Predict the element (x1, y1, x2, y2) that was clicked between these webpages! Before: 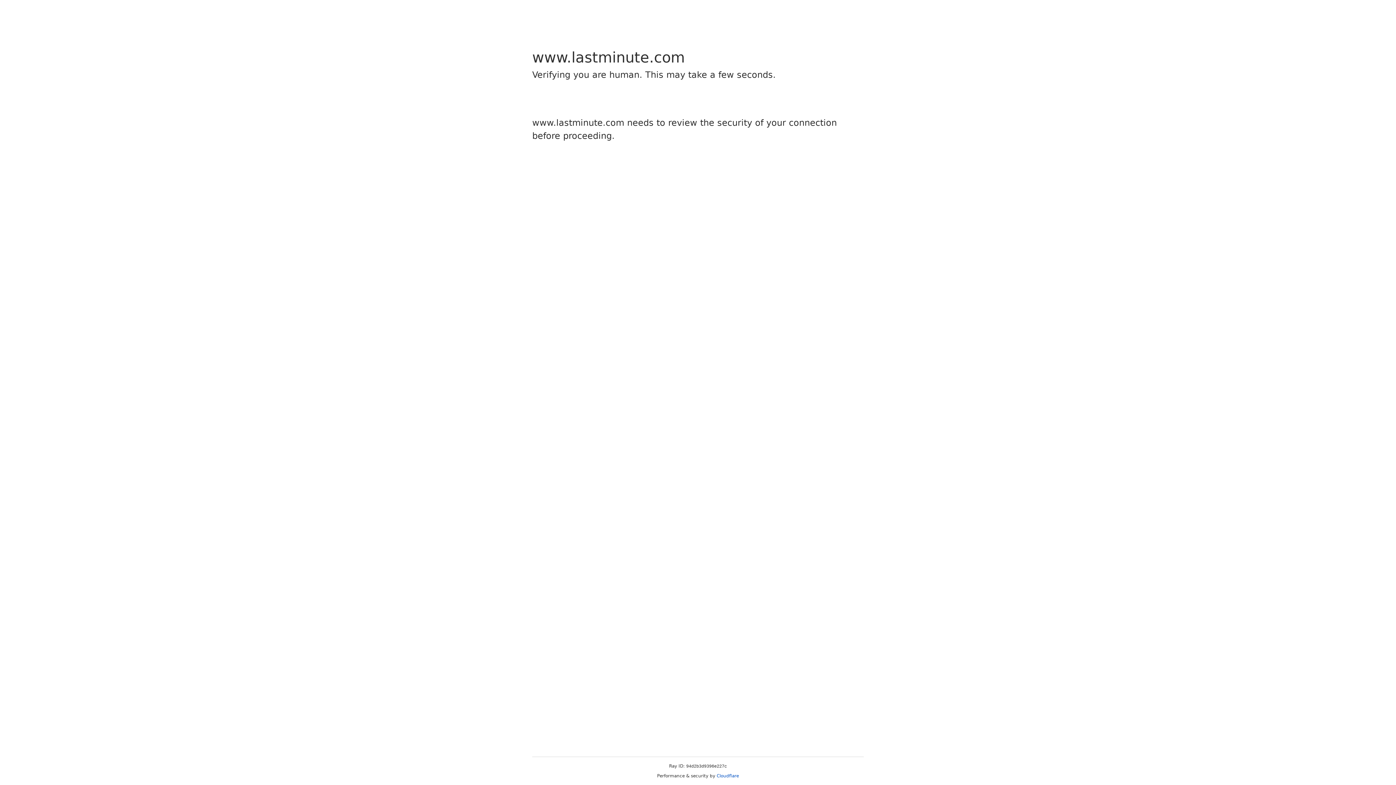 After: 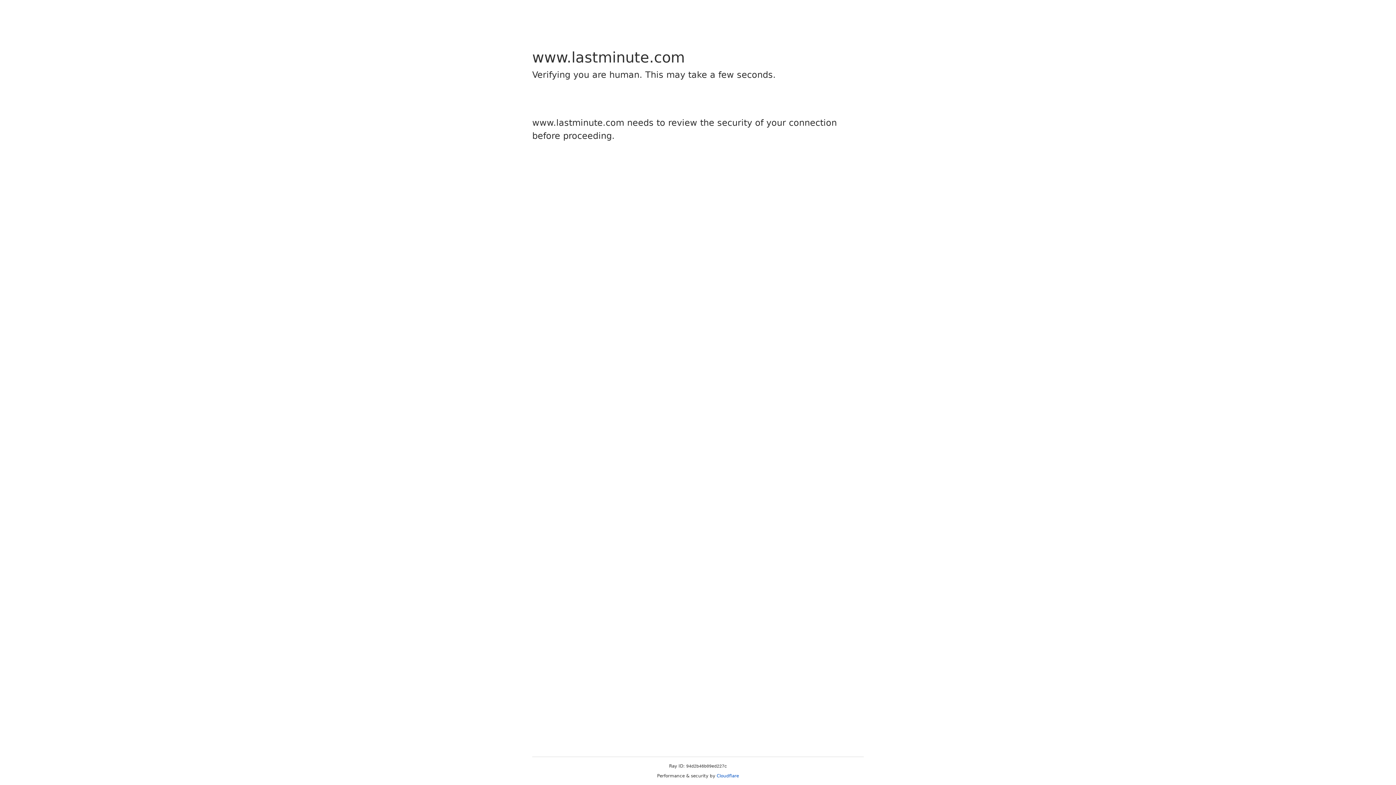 Action: bbox: (716, 773, 739, 778) label: Cloudflare